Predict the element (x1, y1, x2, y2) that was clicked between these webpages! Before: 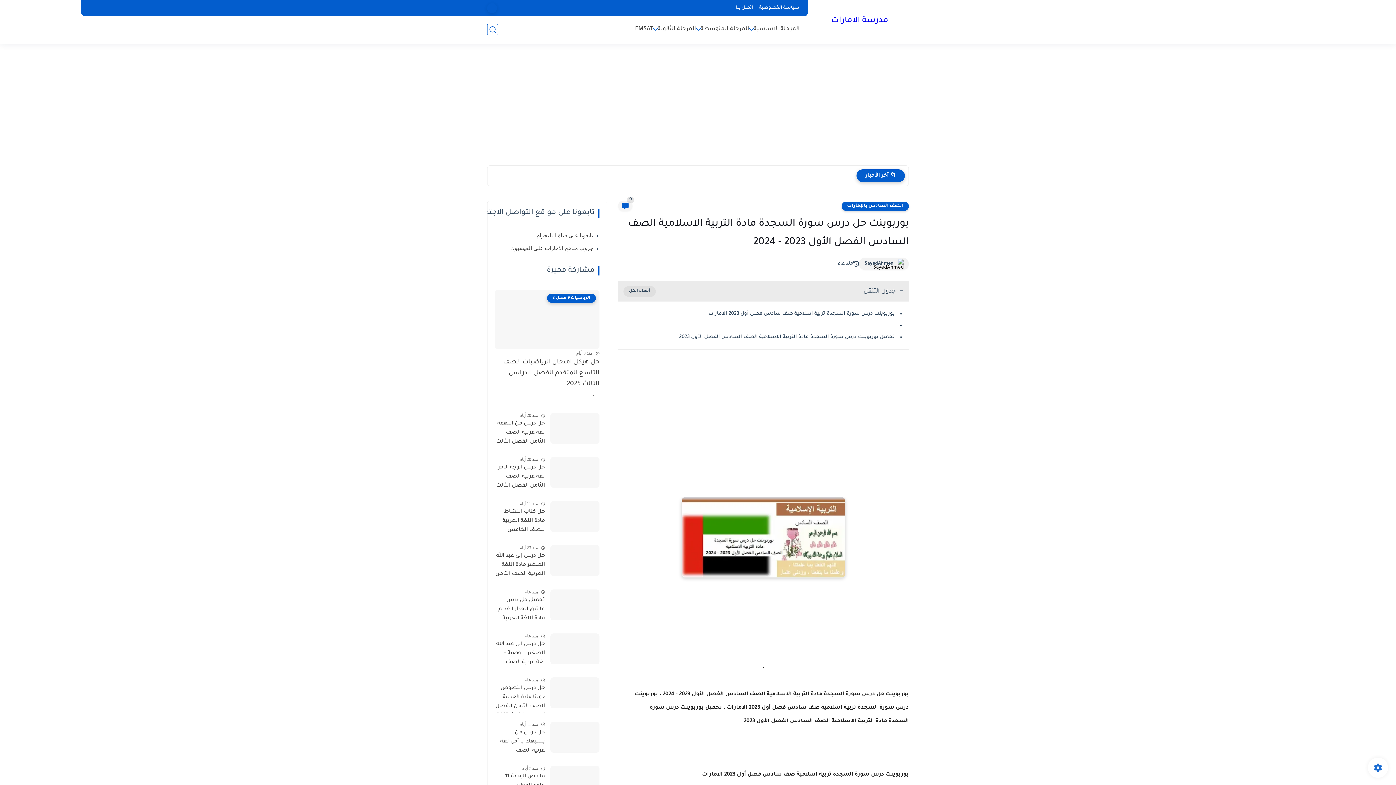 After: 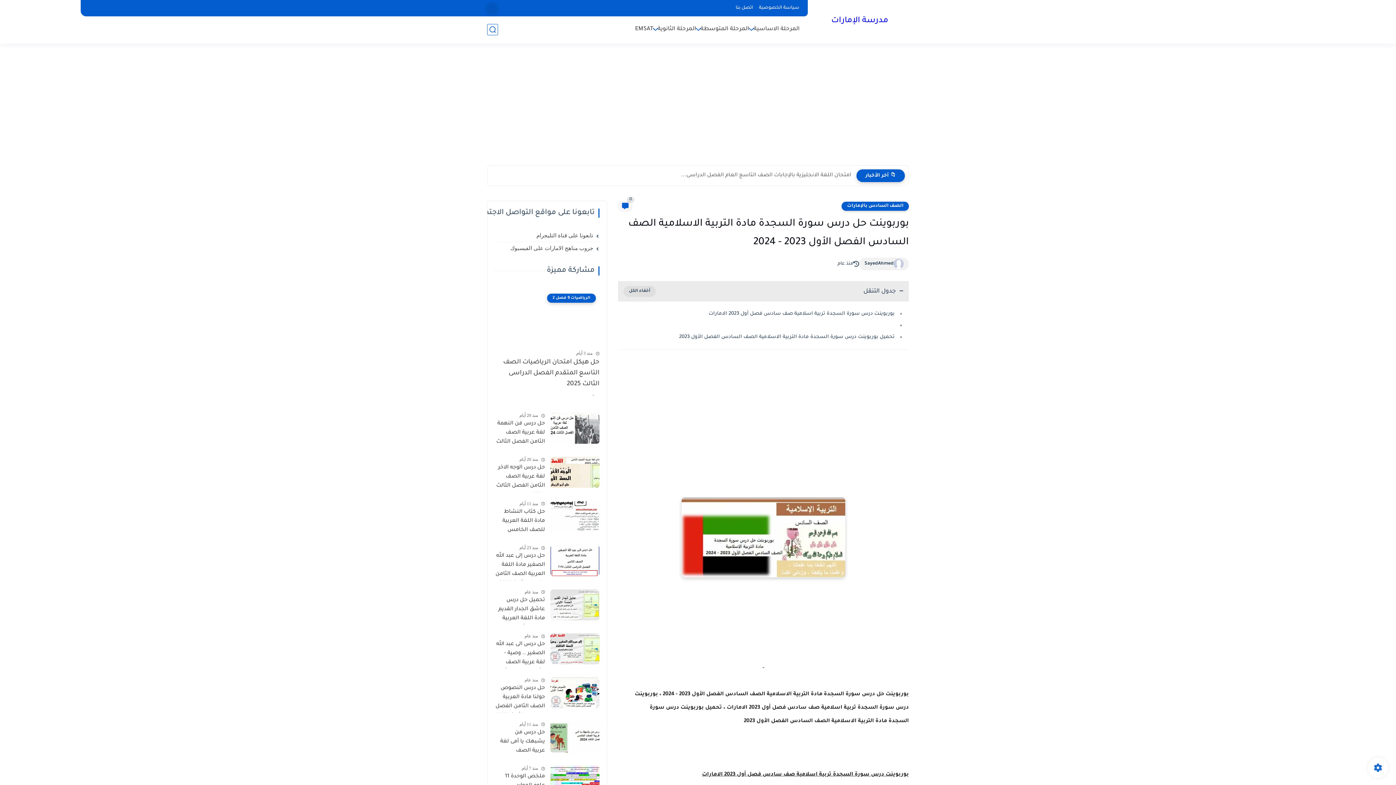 Action: bbox: (487, 3, 497, 13)